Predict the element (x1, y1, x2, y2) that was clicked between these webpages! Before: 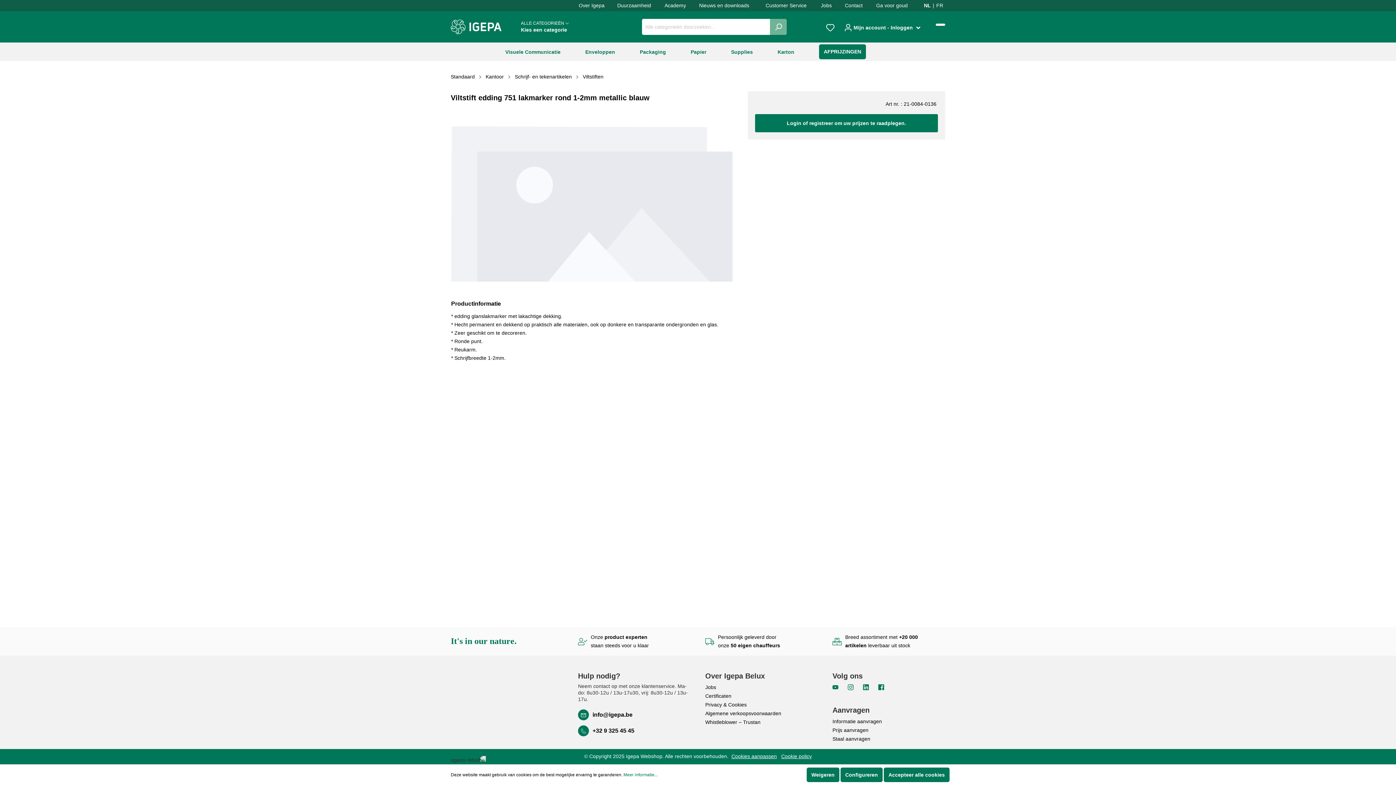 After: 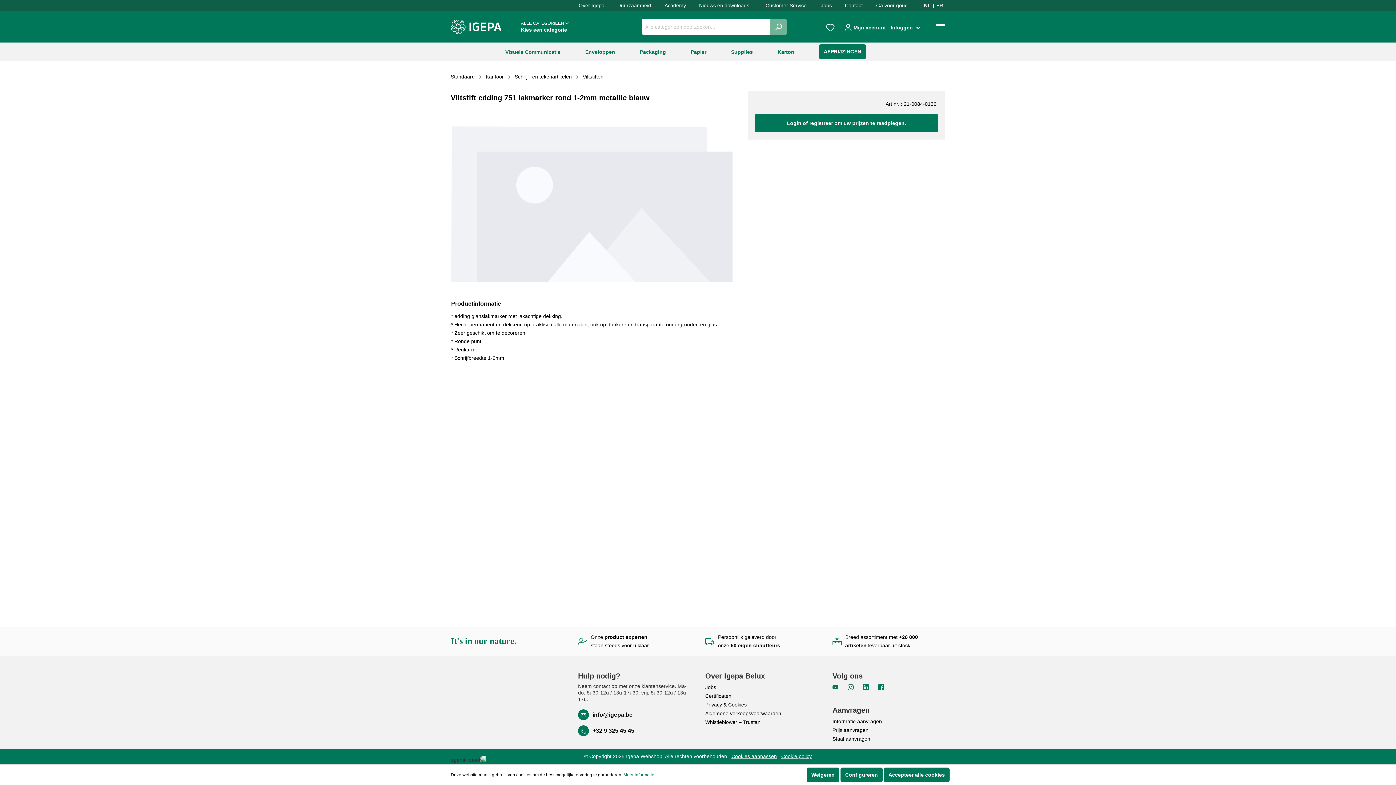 Action: label: +32 9 325 45 45 bbox: (592, 727, 634, 734)